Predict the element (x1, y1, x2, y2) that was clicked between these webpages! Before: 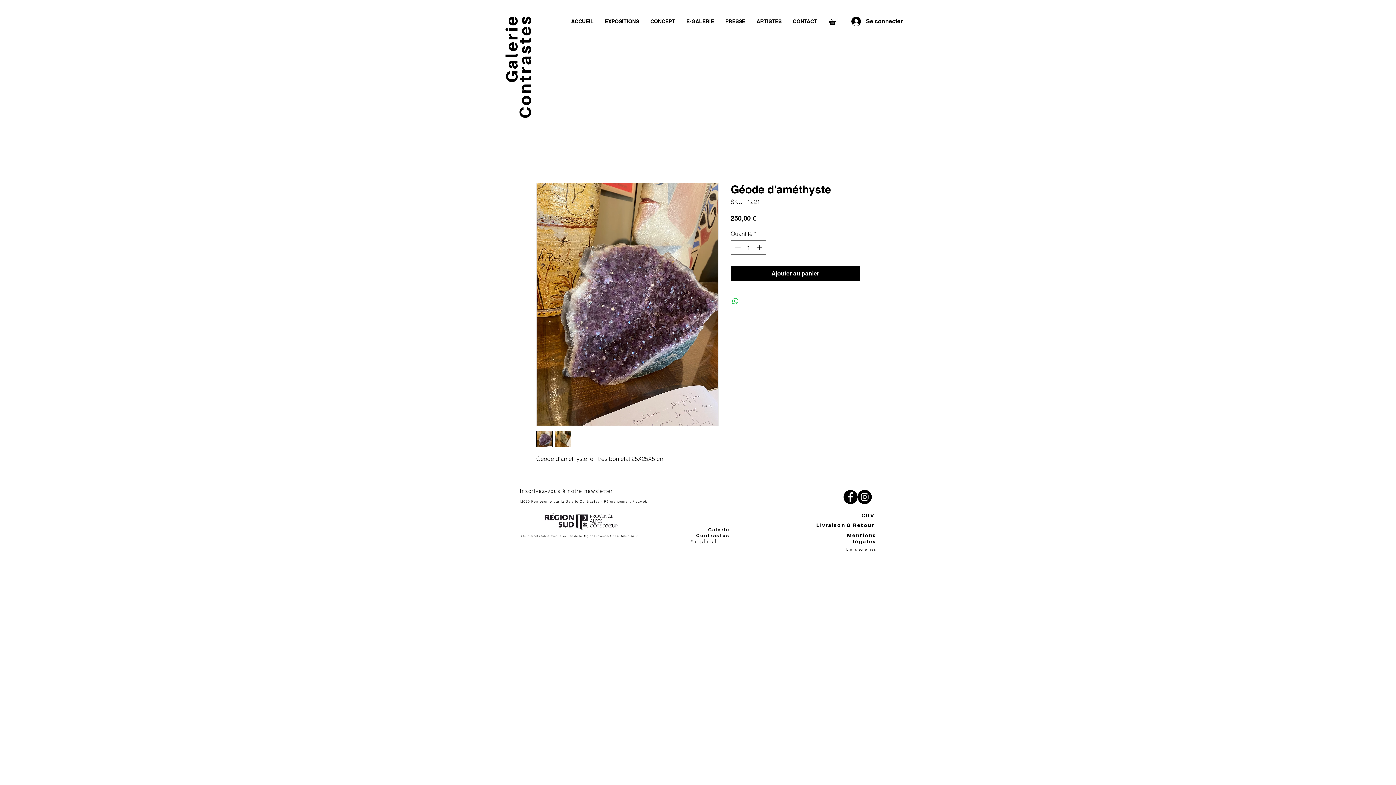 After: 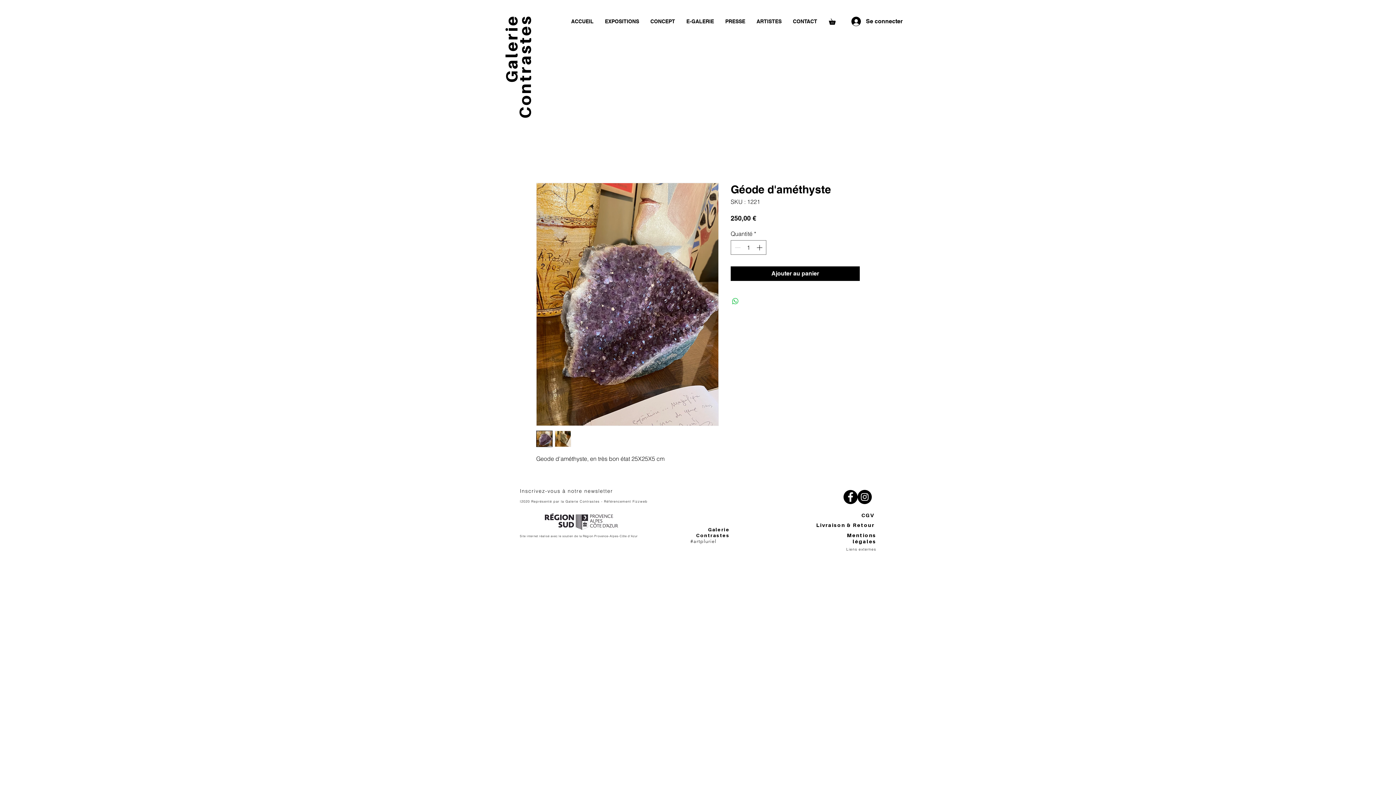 Action: bbox: (829, 16, 841, 24)